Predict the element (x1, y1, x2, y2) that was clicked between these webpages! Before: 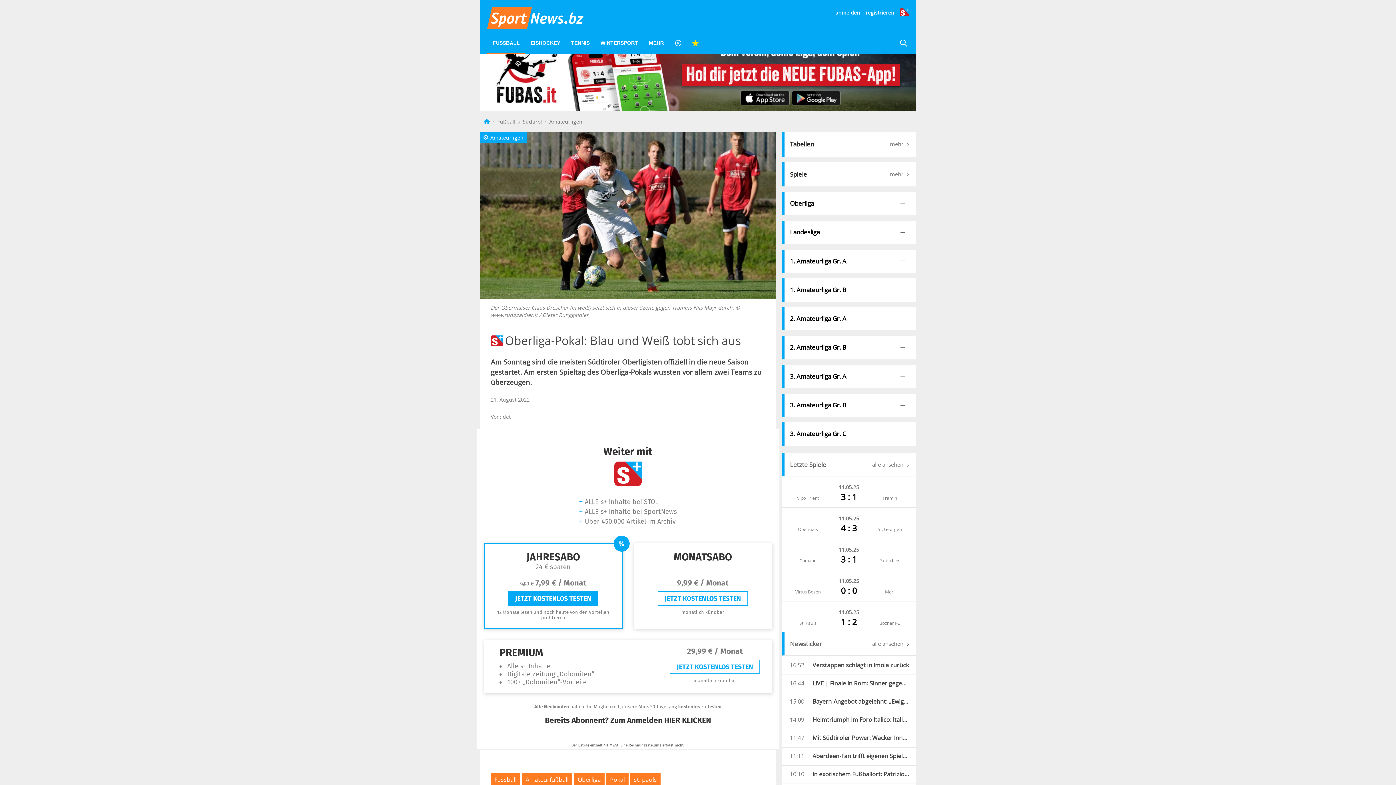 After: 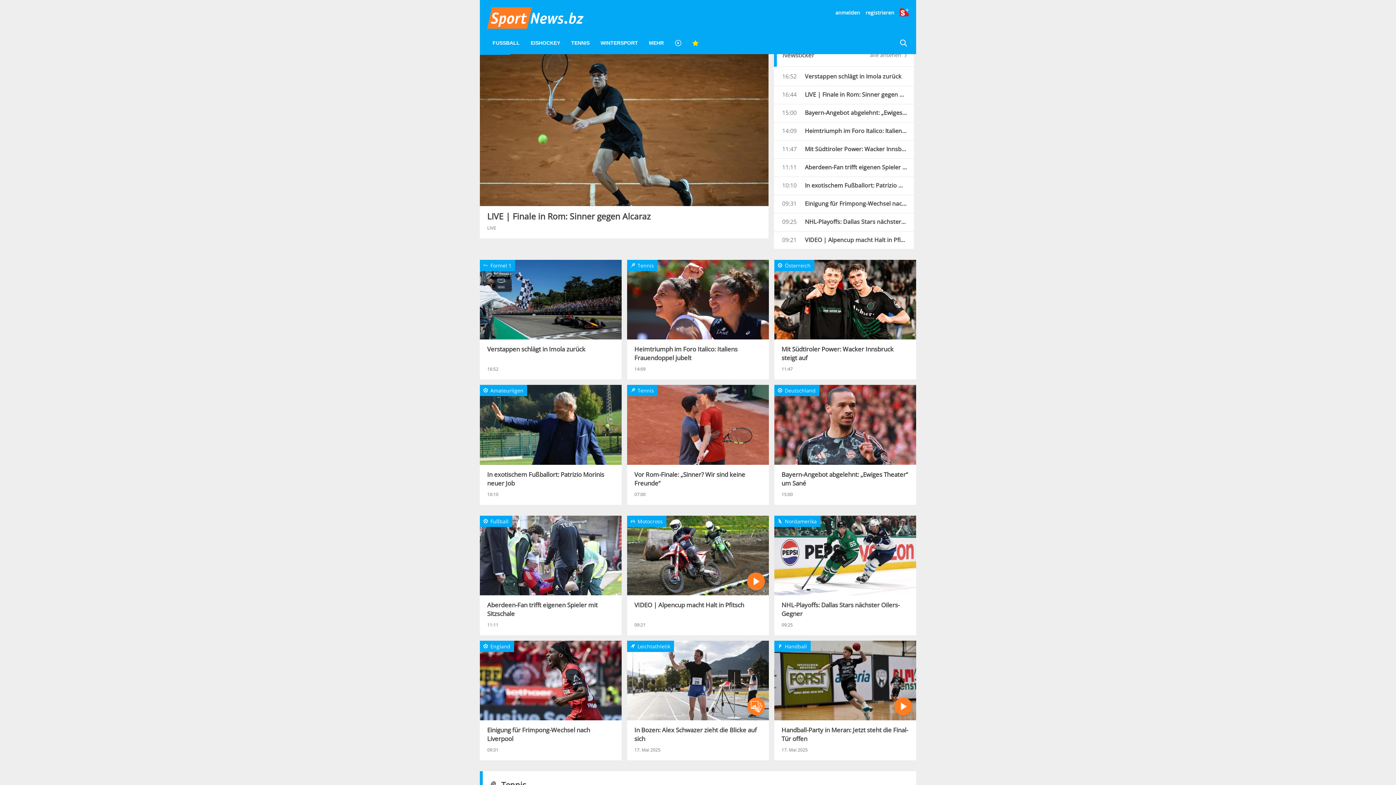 Action: bbox: (481, 7, 583, 33)